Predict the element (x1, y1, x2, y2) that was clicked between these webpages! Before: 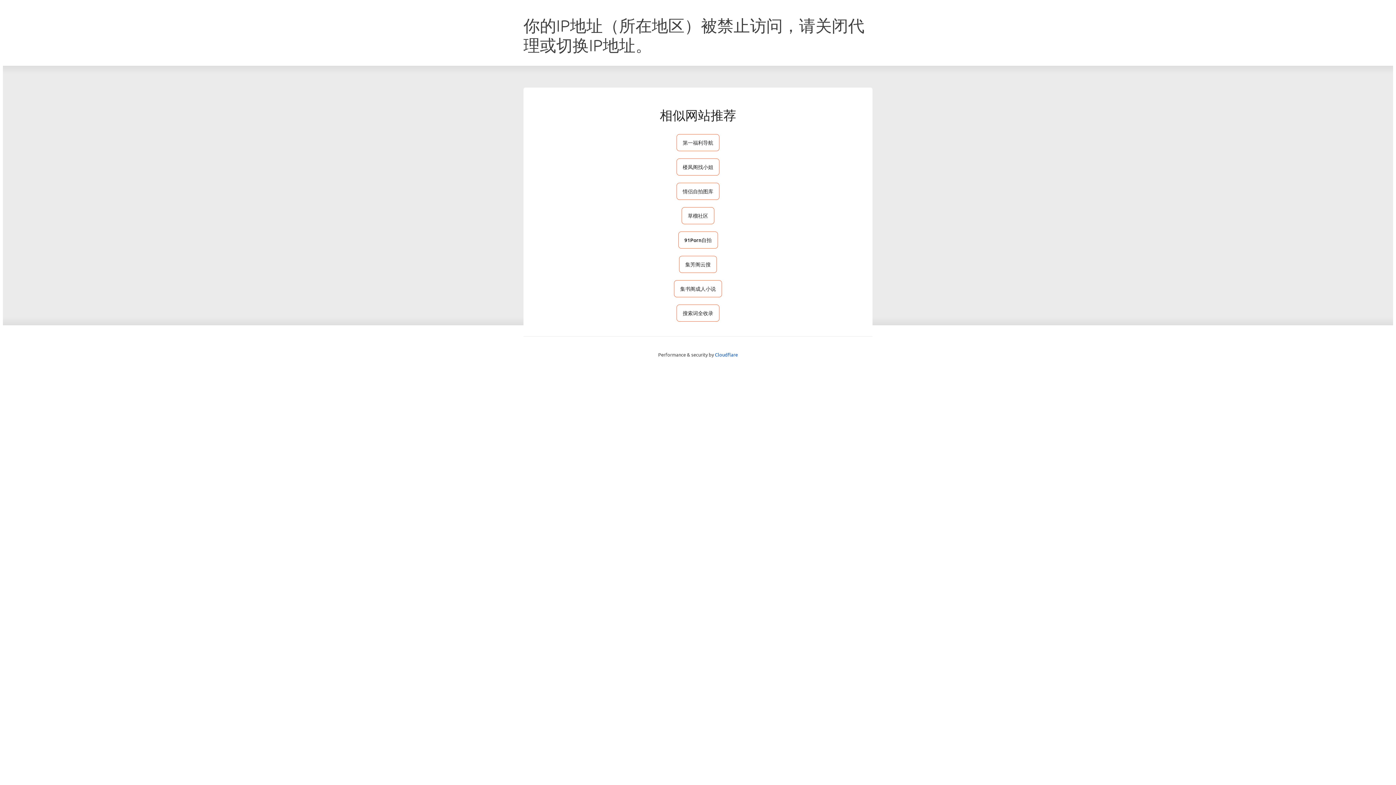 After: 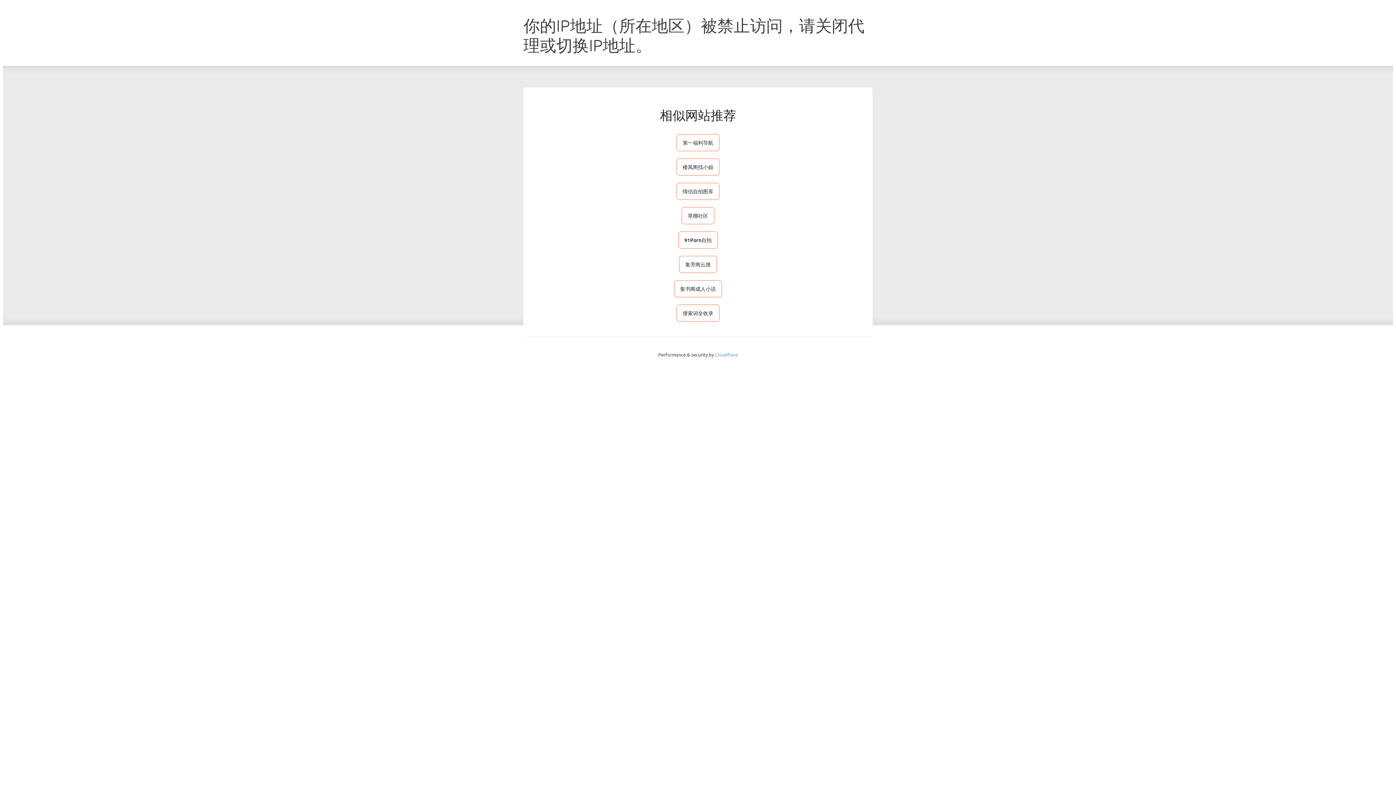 Action: bbox: (715, 351, 738, 357) label: Cloudflare